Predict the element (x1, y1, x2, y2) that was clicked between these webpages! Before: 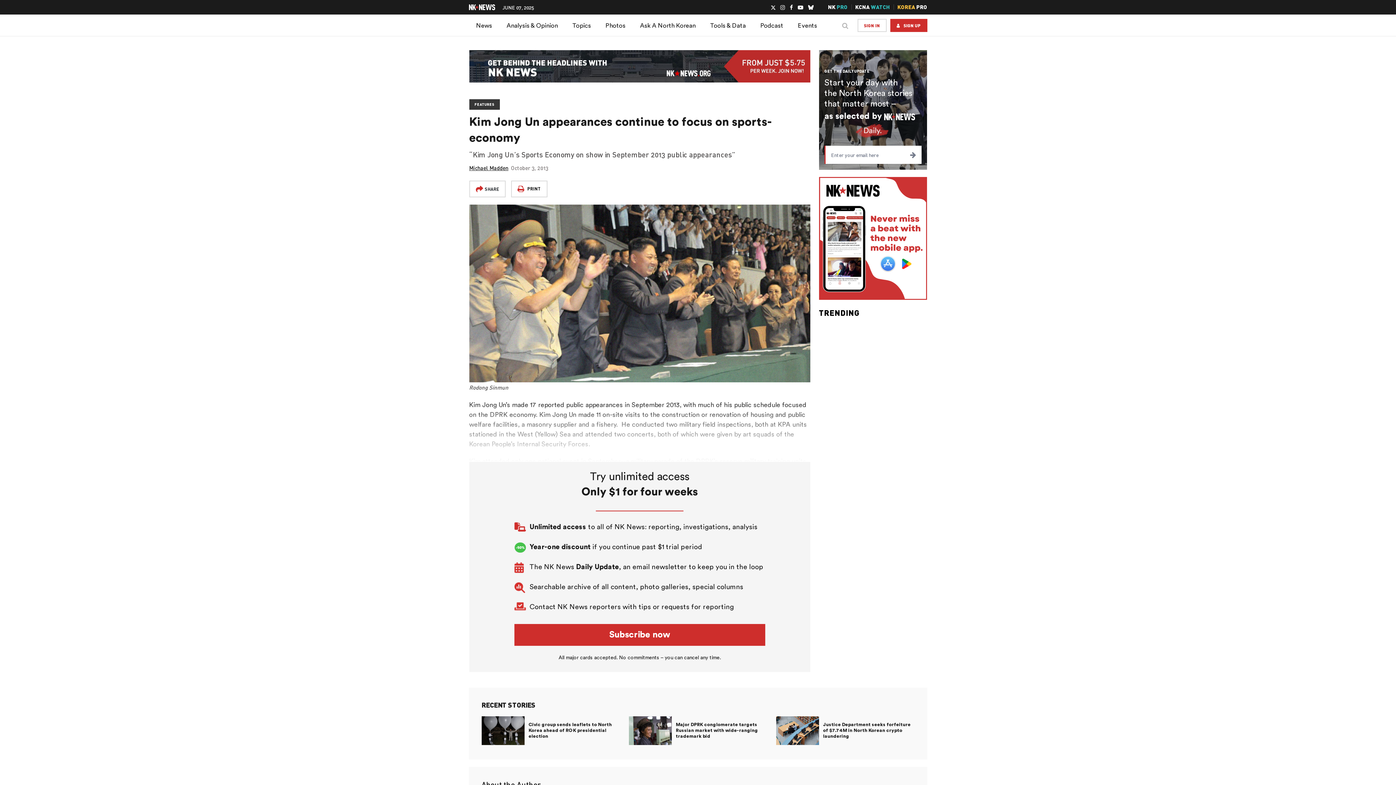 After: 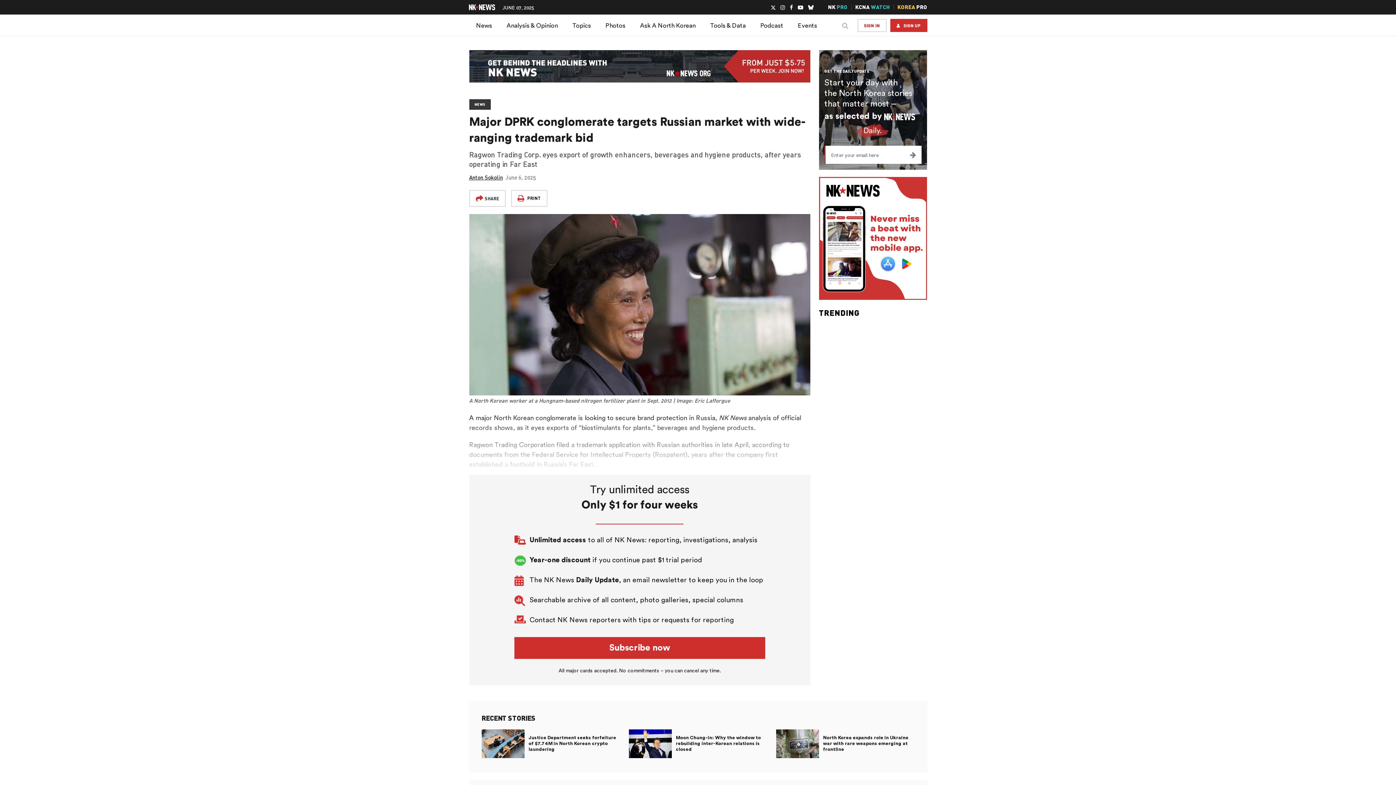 Action: bbox: (628, 725, 671, 734)